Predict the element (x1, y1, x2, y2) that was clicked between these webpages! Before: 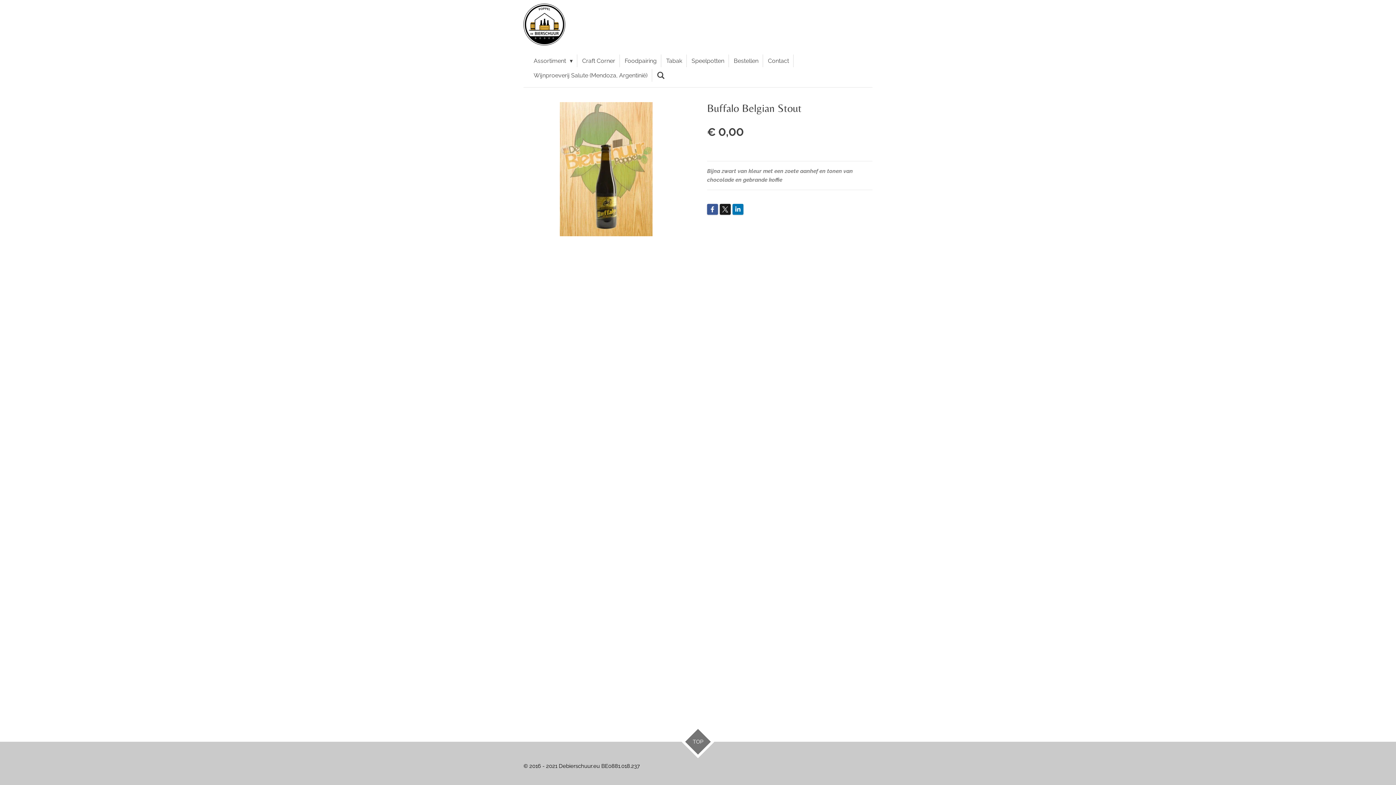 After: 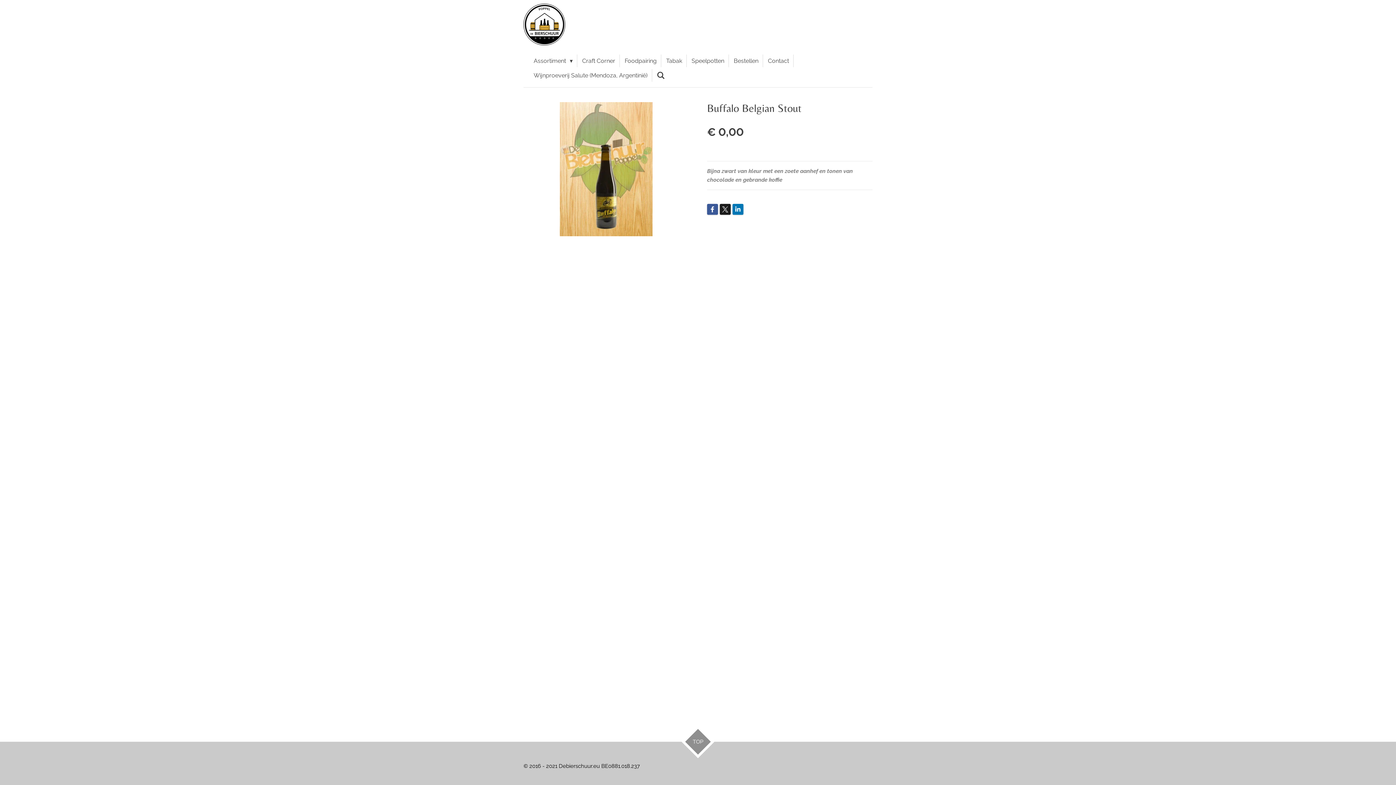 Action: label: TOP bbox: (685, 729, 711, 755)